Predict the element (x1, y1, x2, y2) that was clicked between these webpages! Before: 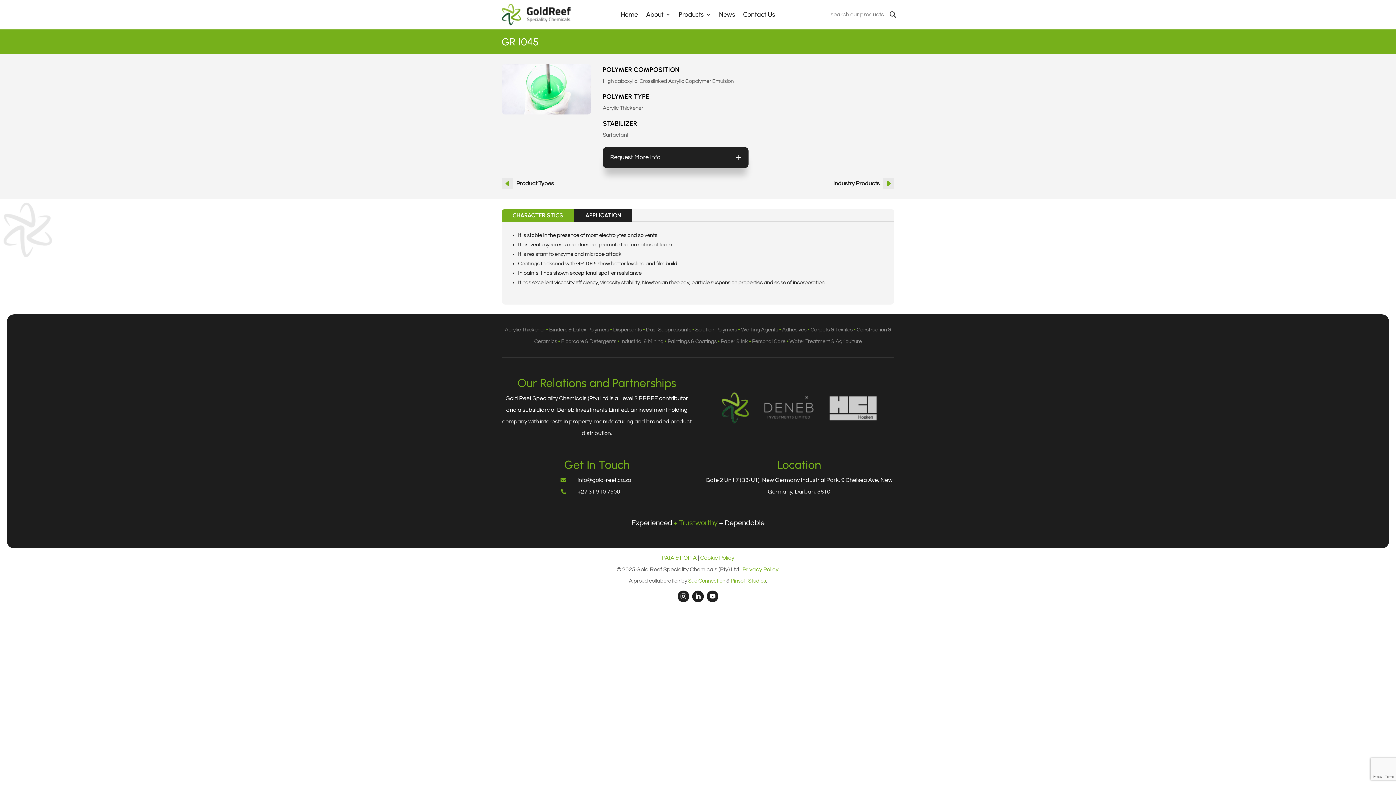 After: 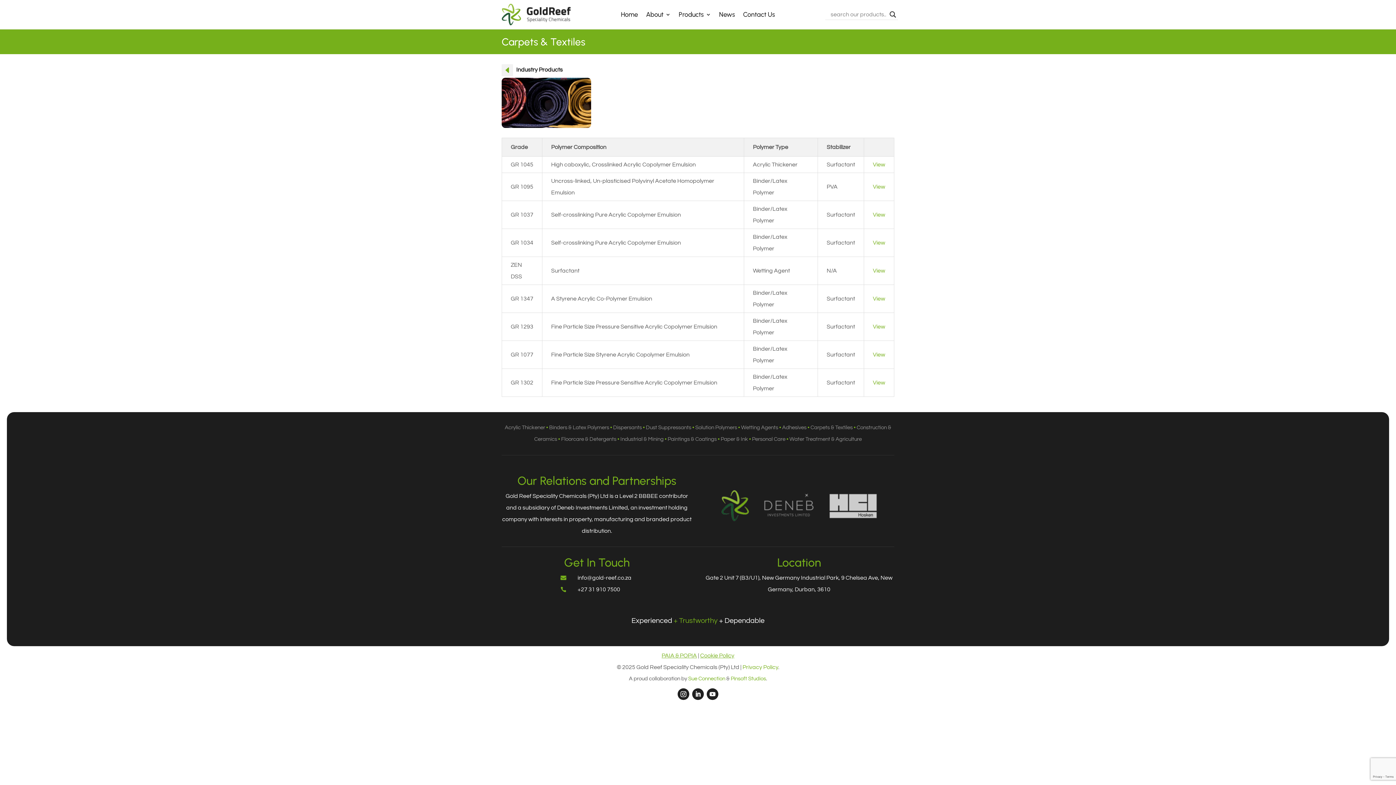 Action: label: Carpets & Textiles bbox: (810, 327, 852, 332)